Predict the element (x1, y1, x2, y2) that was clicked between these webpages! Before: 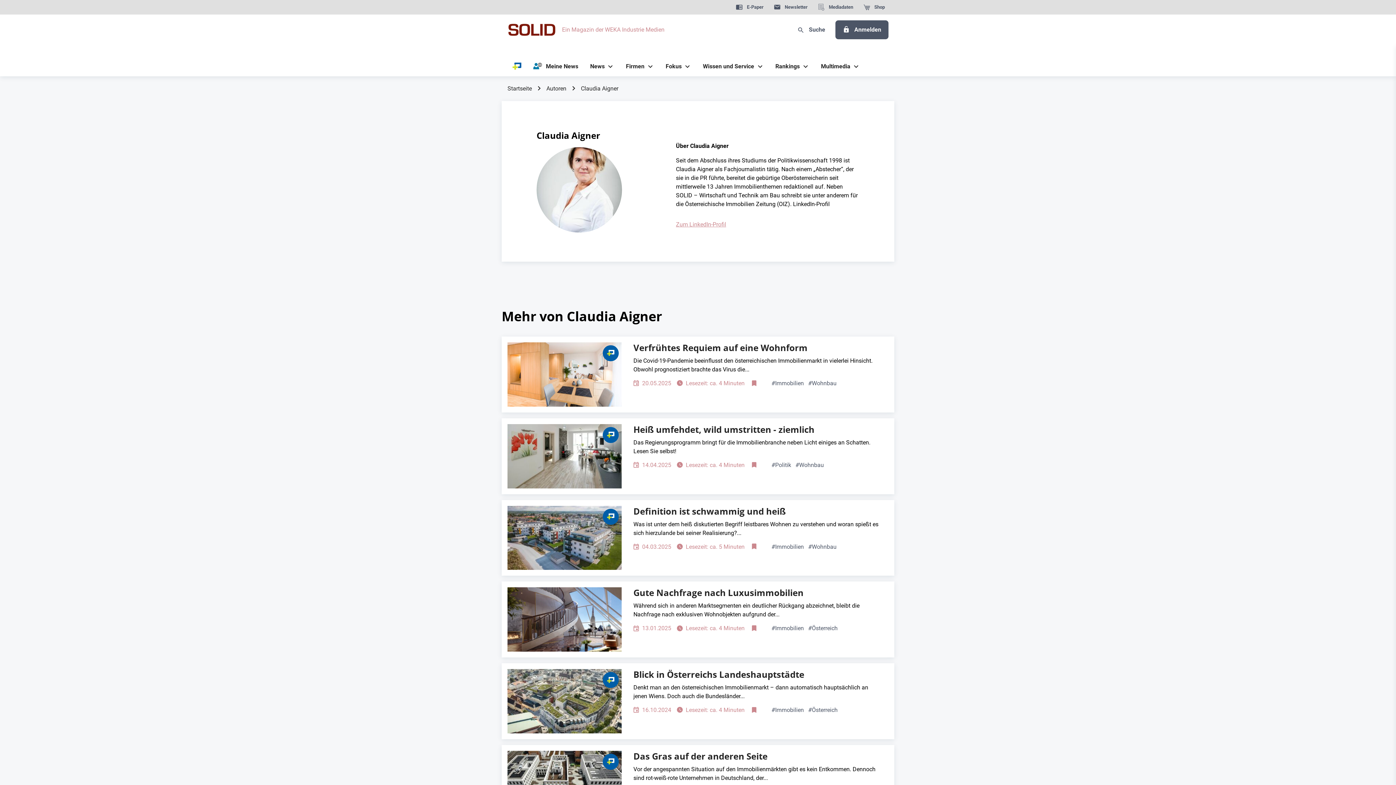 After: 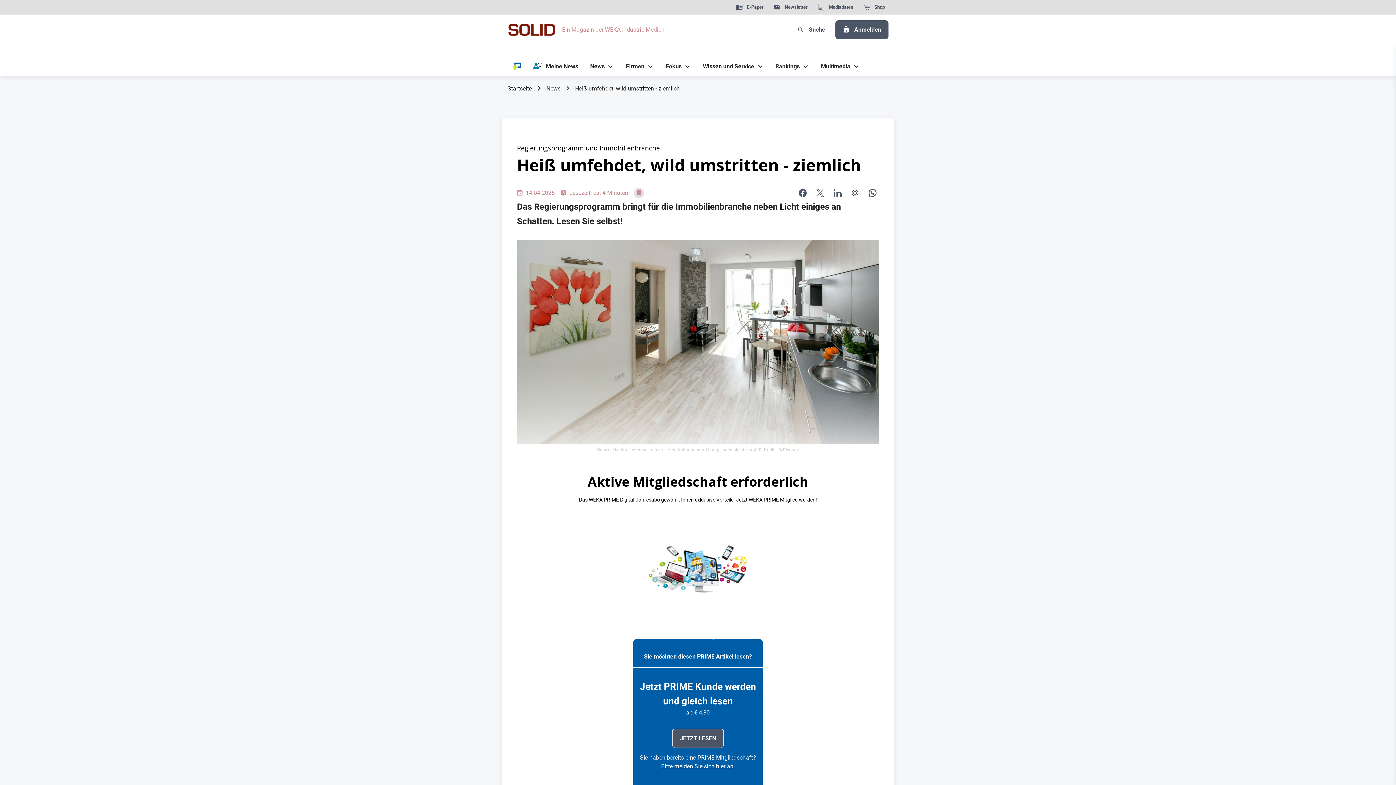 Action: bbox: (507, 424, 621, 488) label: Einblick Wohnung